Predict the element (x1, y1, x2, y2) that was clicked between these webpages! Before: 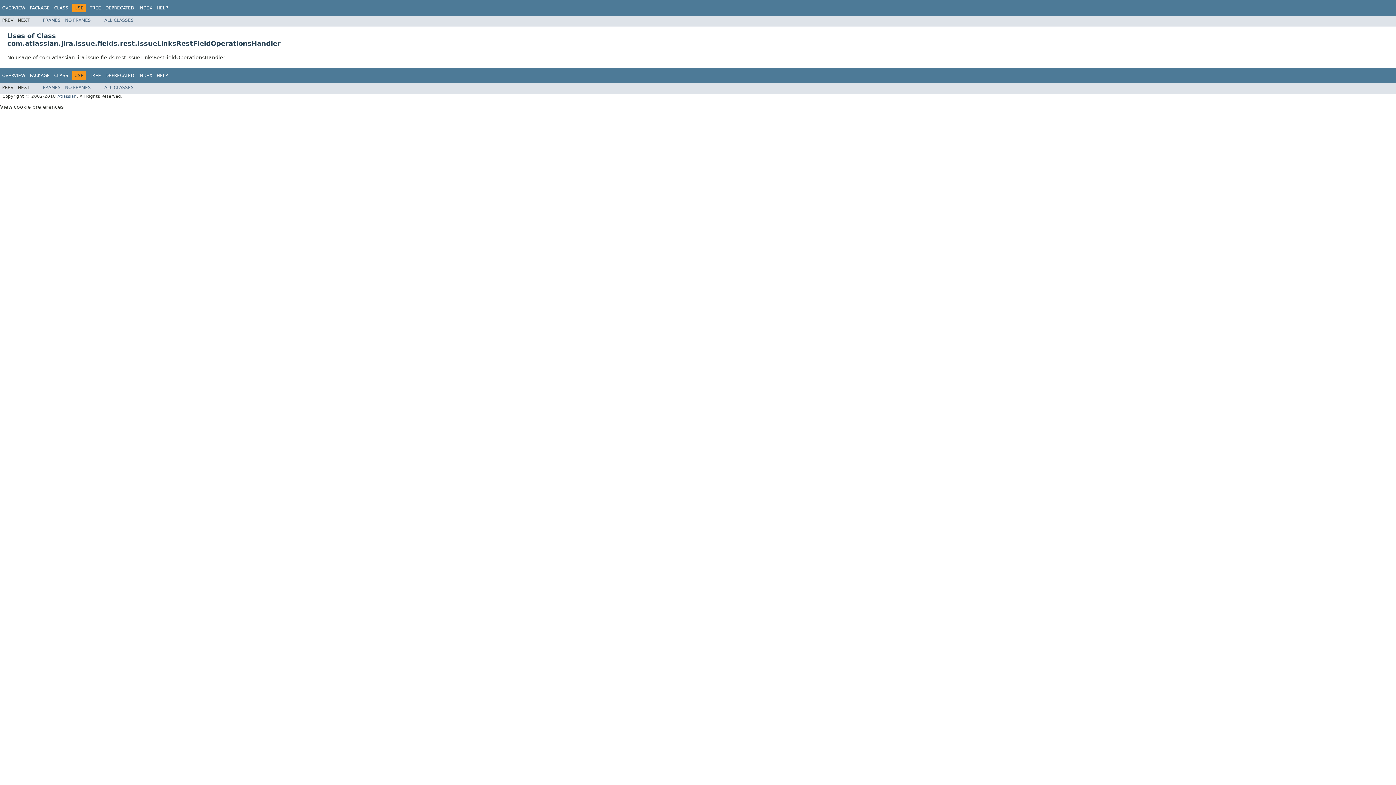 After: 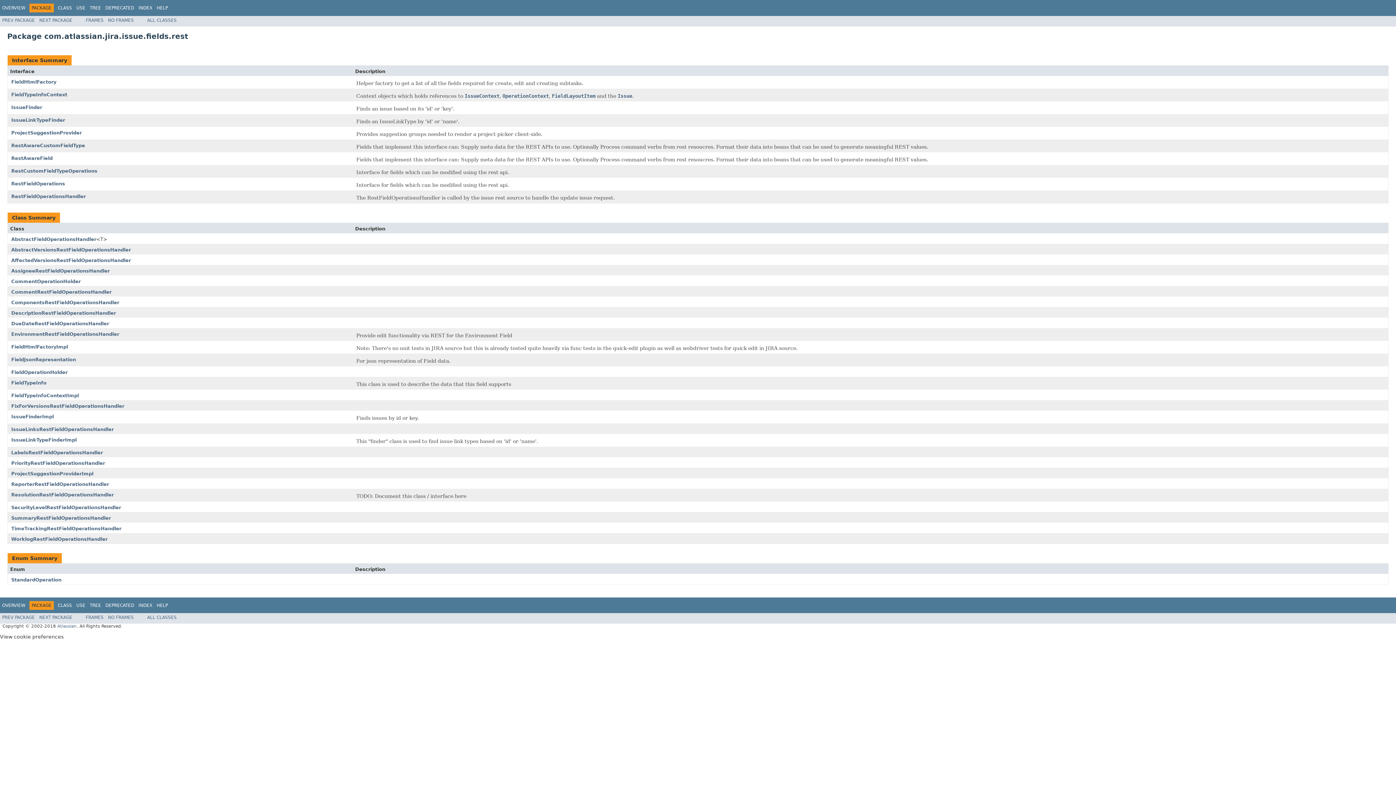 Action: bbox: (29, 5, 49, 10) label: PACKAGE